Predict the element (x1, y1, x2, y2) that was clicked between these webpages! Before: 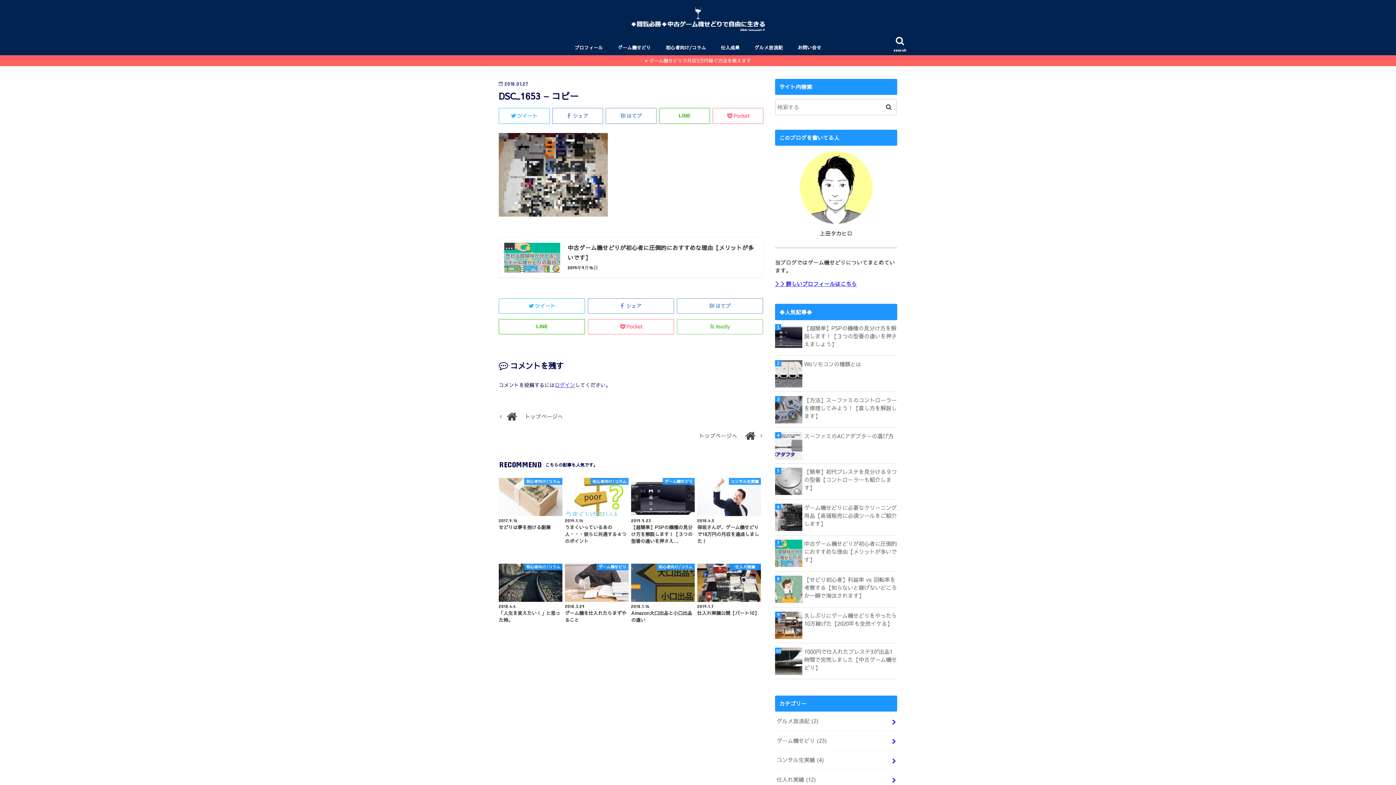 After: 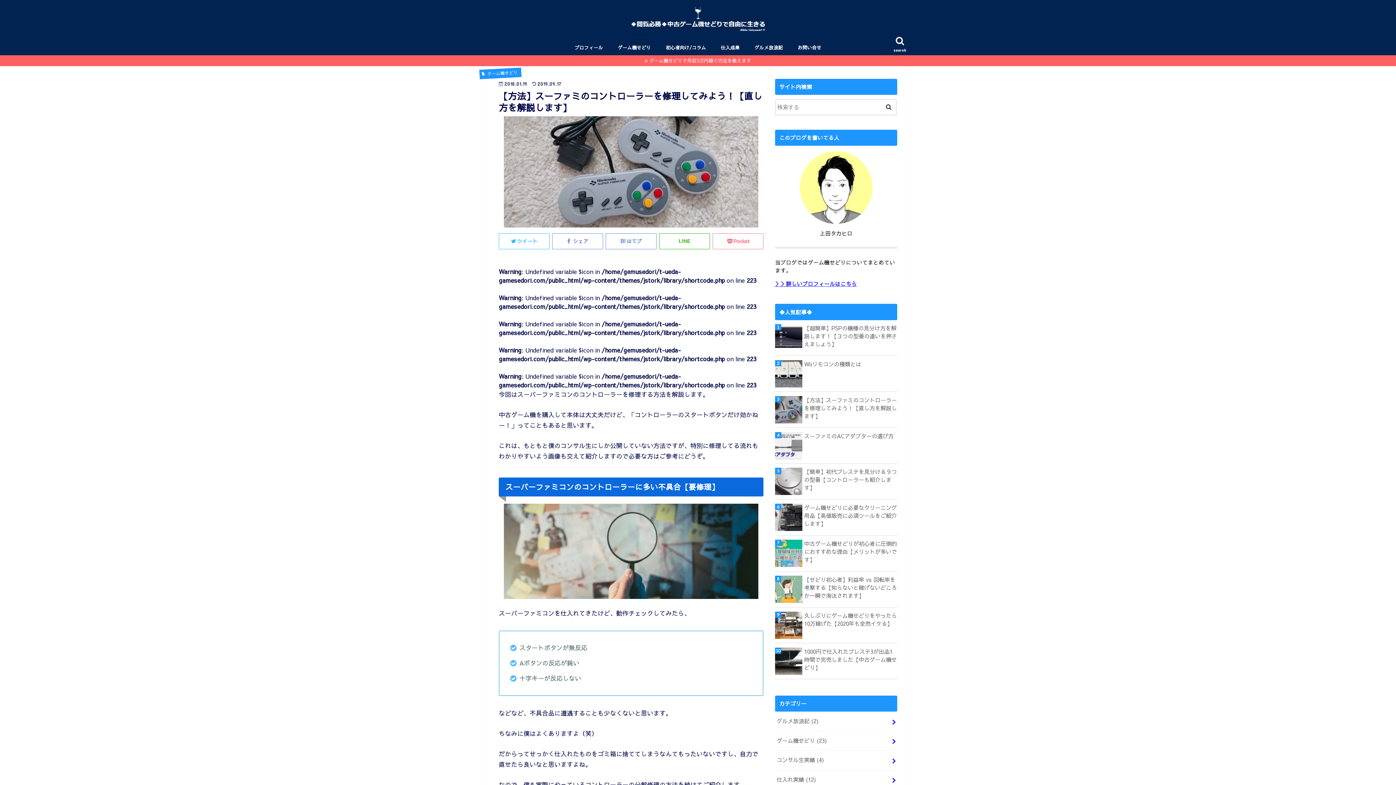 Action: label: 【方法】スーファミのコントローラーを修理してみよう！【直し方を解説します】 bbox: (775, 396, 897, 420)